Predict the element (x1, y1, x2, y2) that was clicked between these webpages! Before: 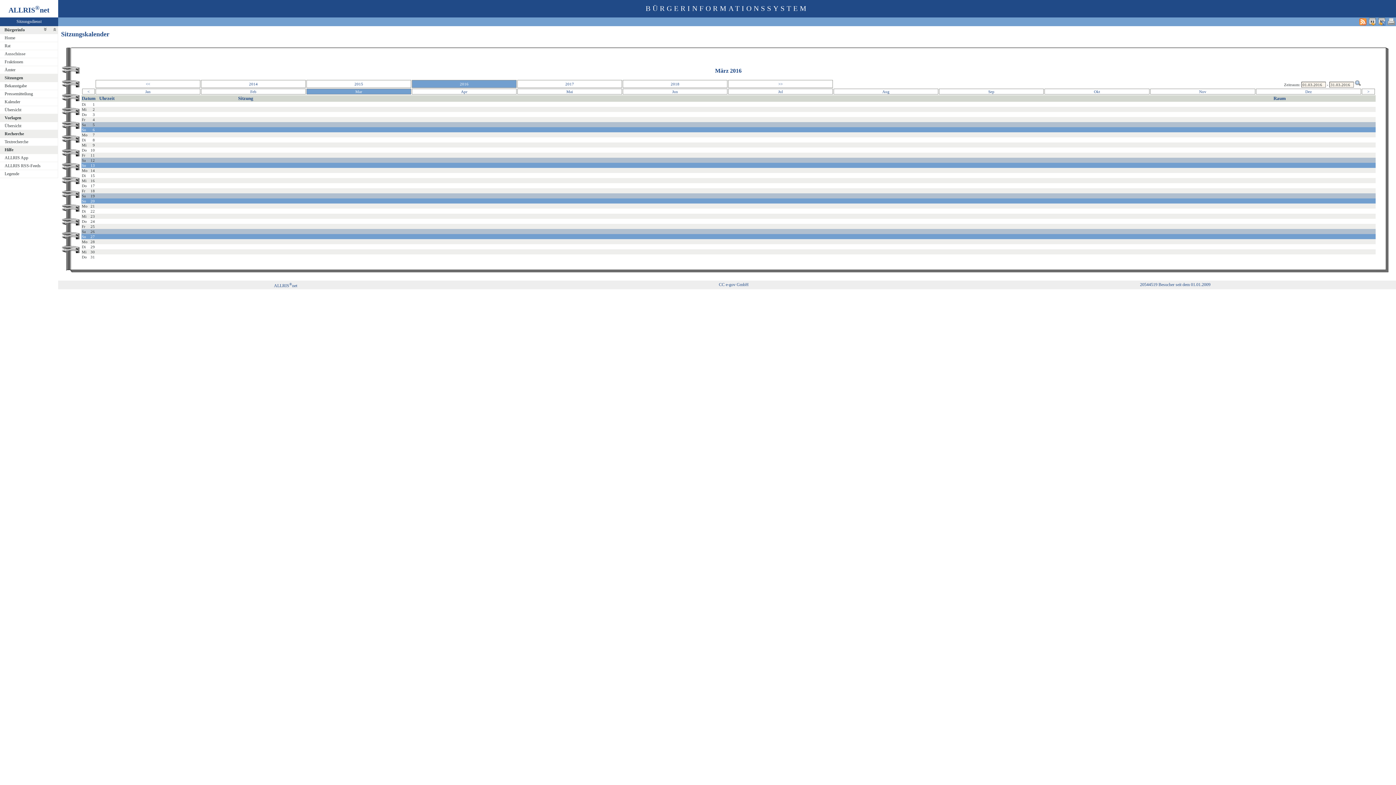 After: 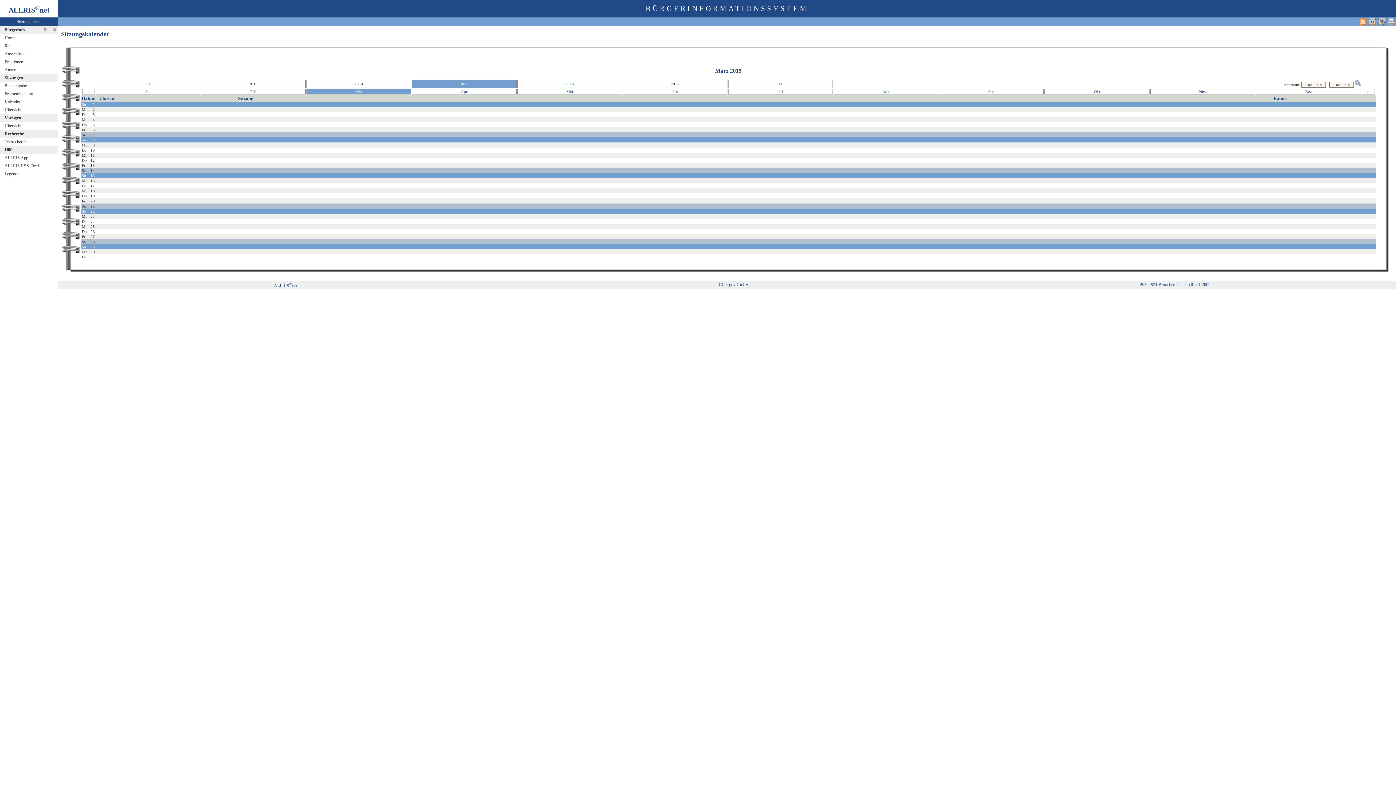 Action: label: 2015 bbox: (307, 81, 410, 86)